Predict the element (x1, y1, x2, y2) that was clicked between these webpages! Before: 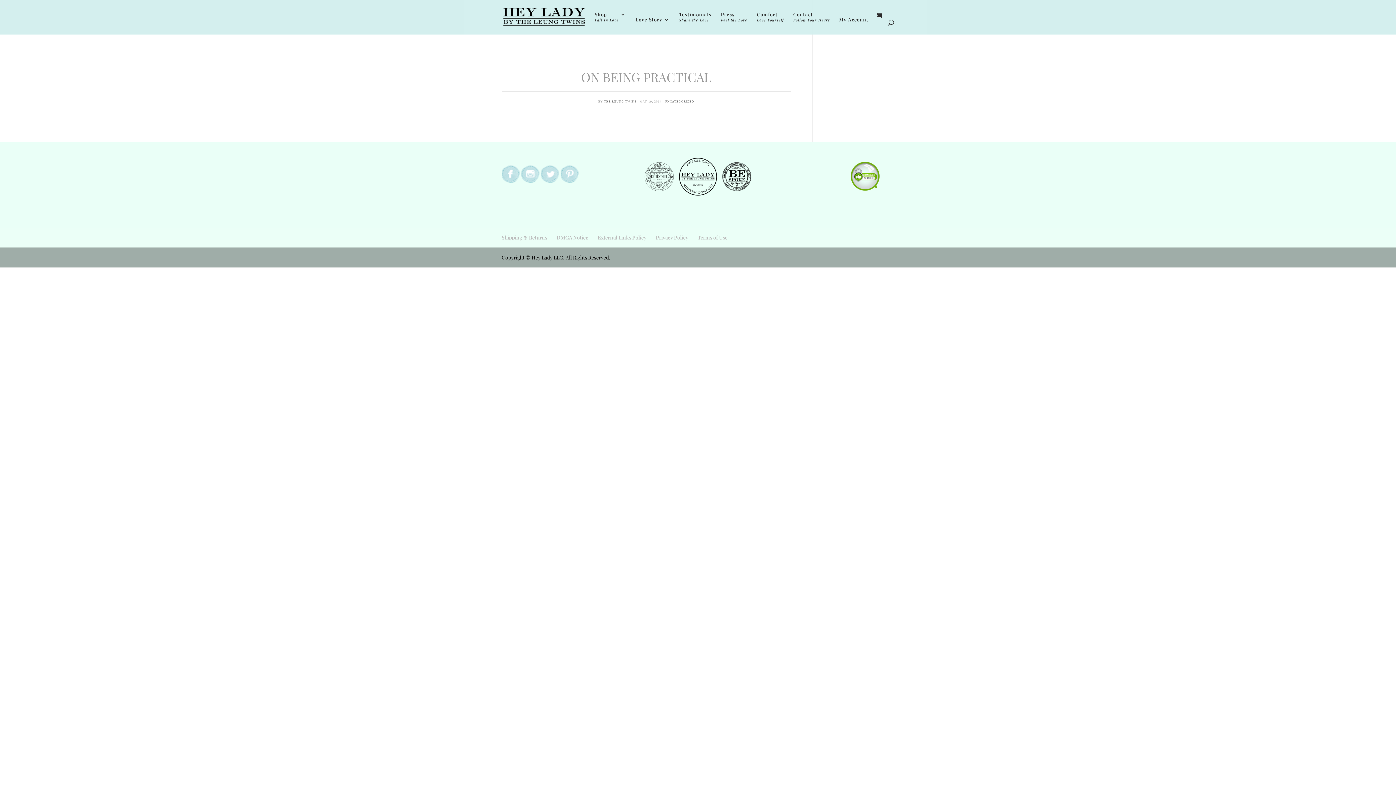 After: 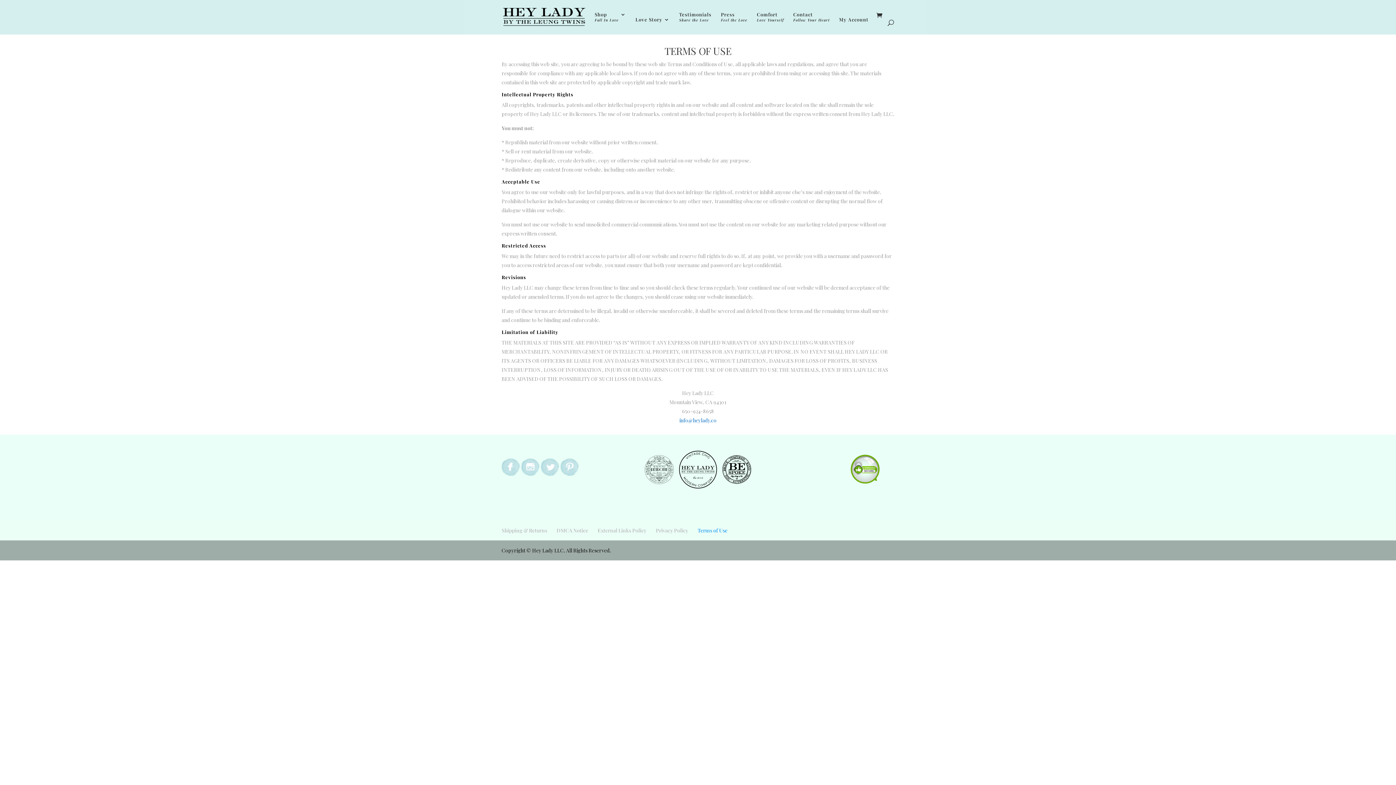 Action: label: Terms of Use bbox: (697, 234, 727, 241)